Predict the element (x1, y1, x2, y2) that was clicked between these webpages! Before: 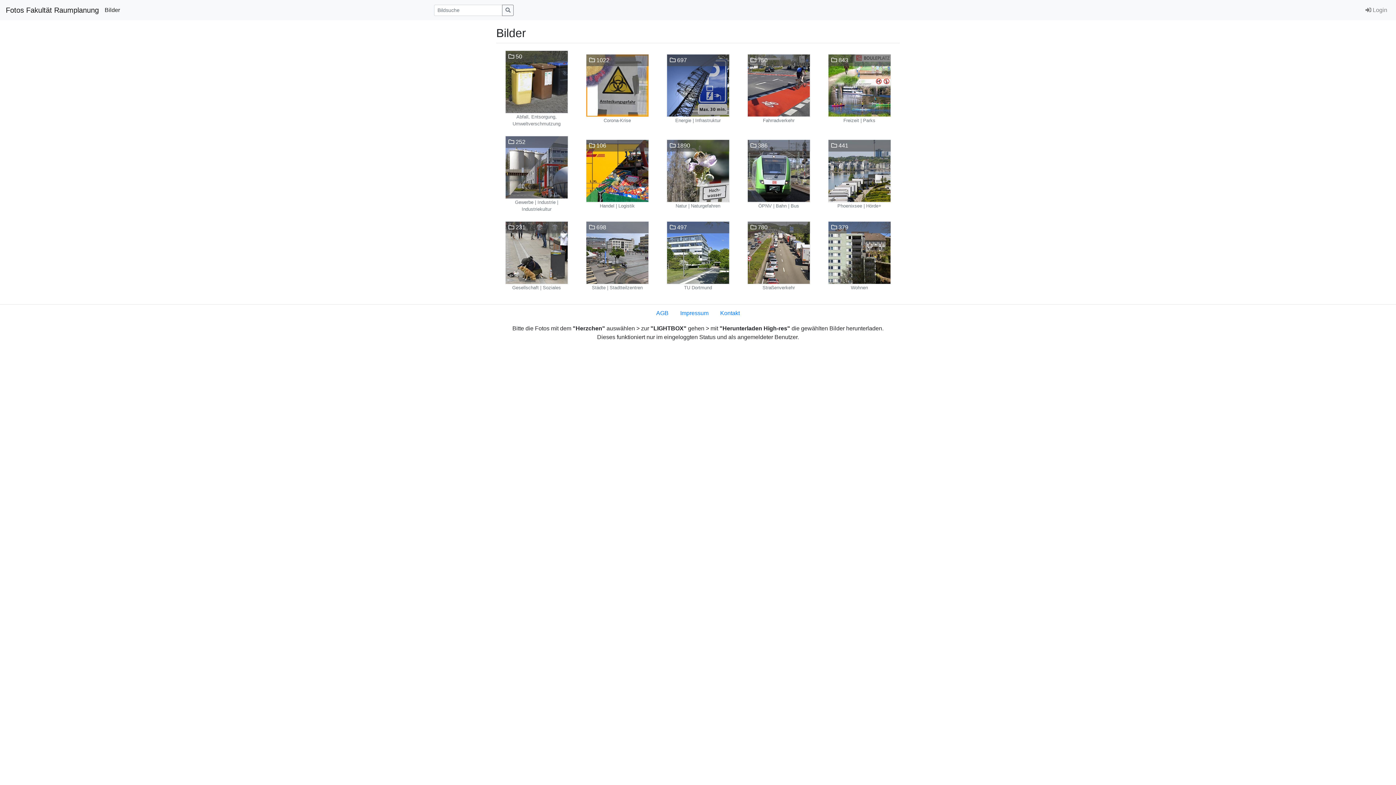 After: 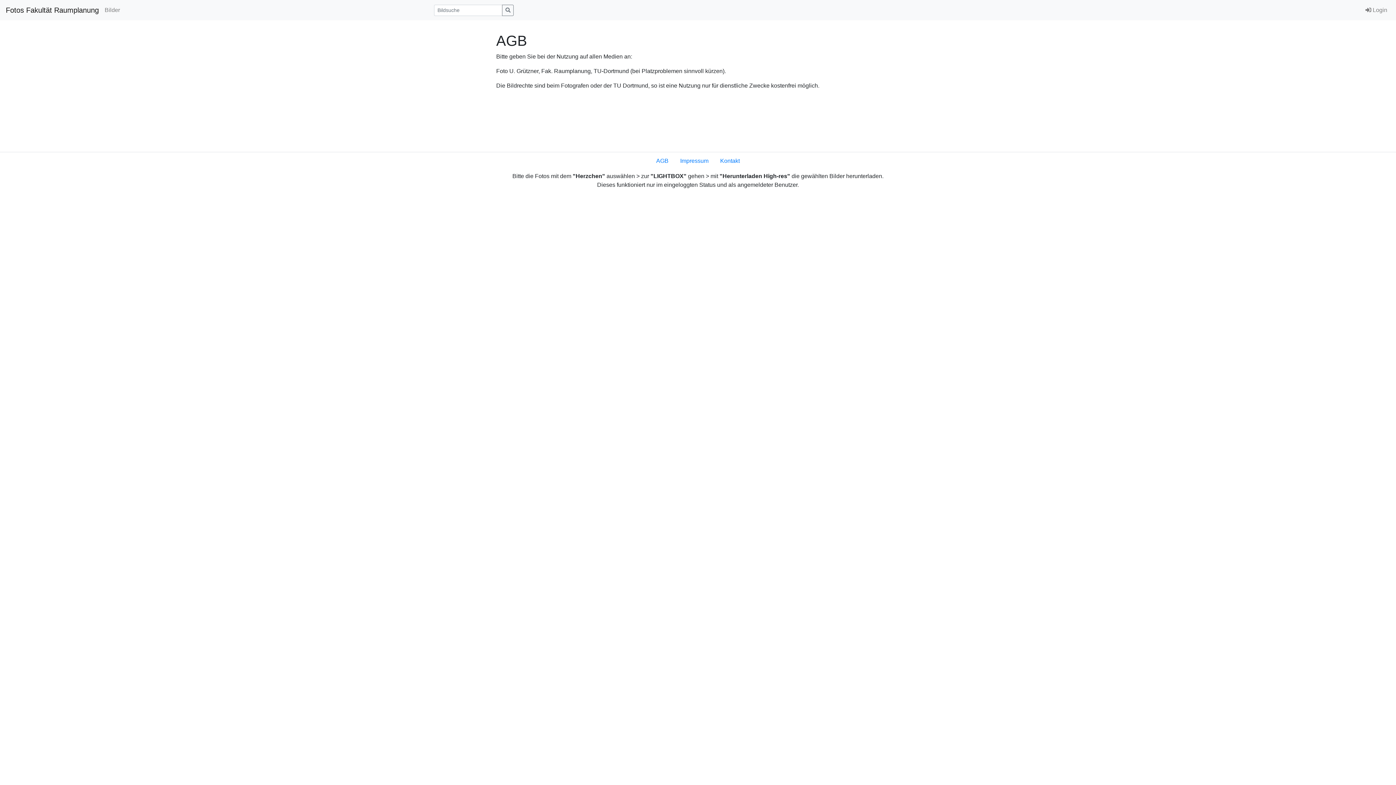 Action: bbox: (650, 306, 674, 320) label: AGB